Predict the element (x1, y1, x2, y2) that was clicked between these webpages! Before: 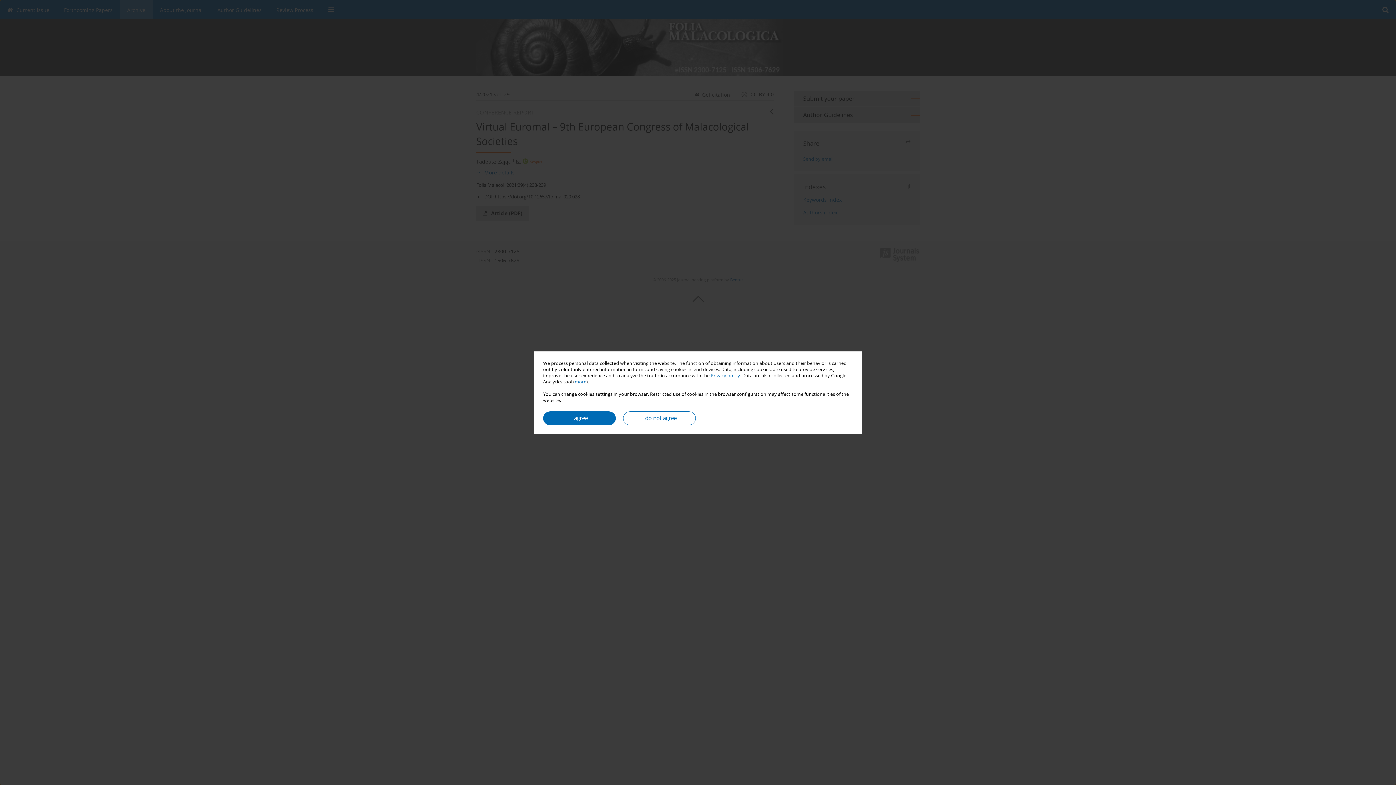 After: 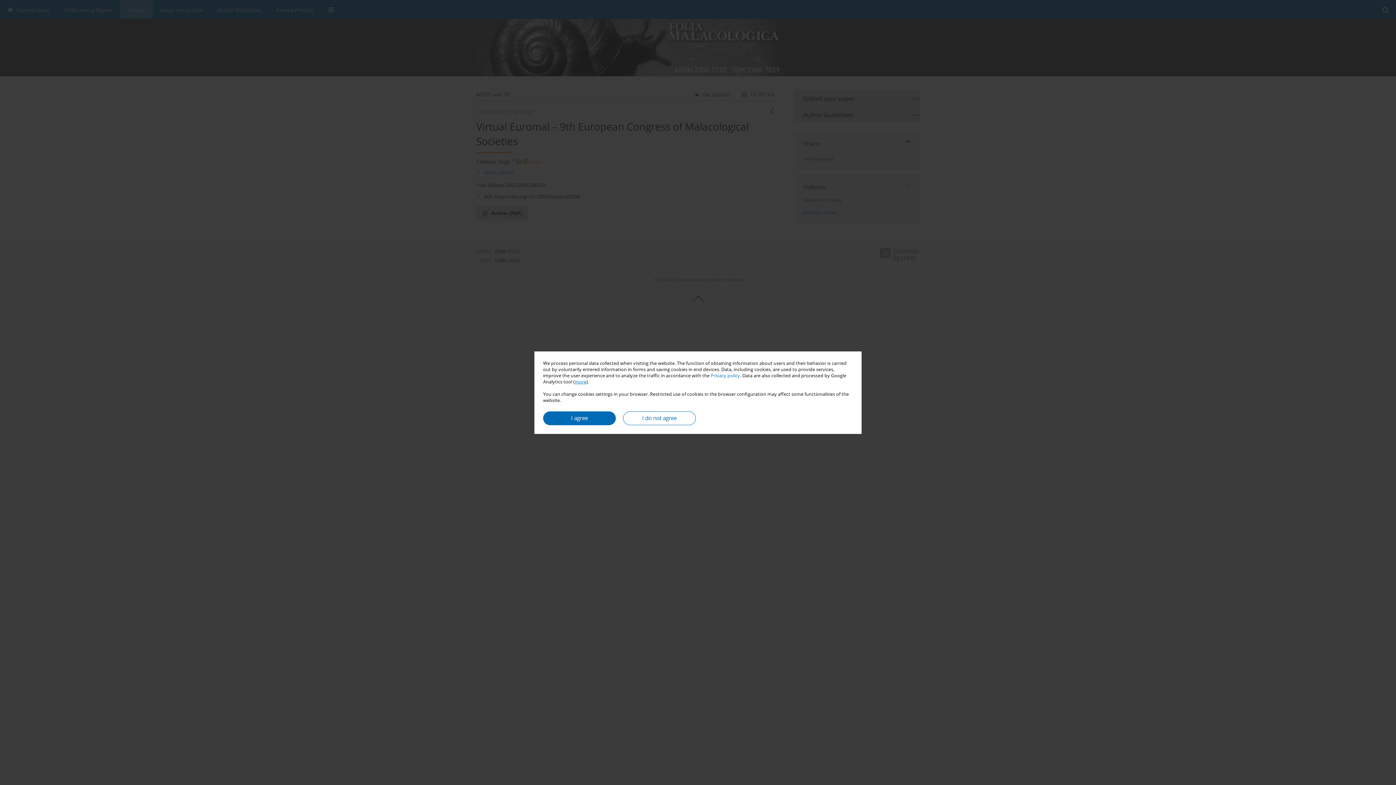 Action: bbox: (574, 378, 586, 384) label: more